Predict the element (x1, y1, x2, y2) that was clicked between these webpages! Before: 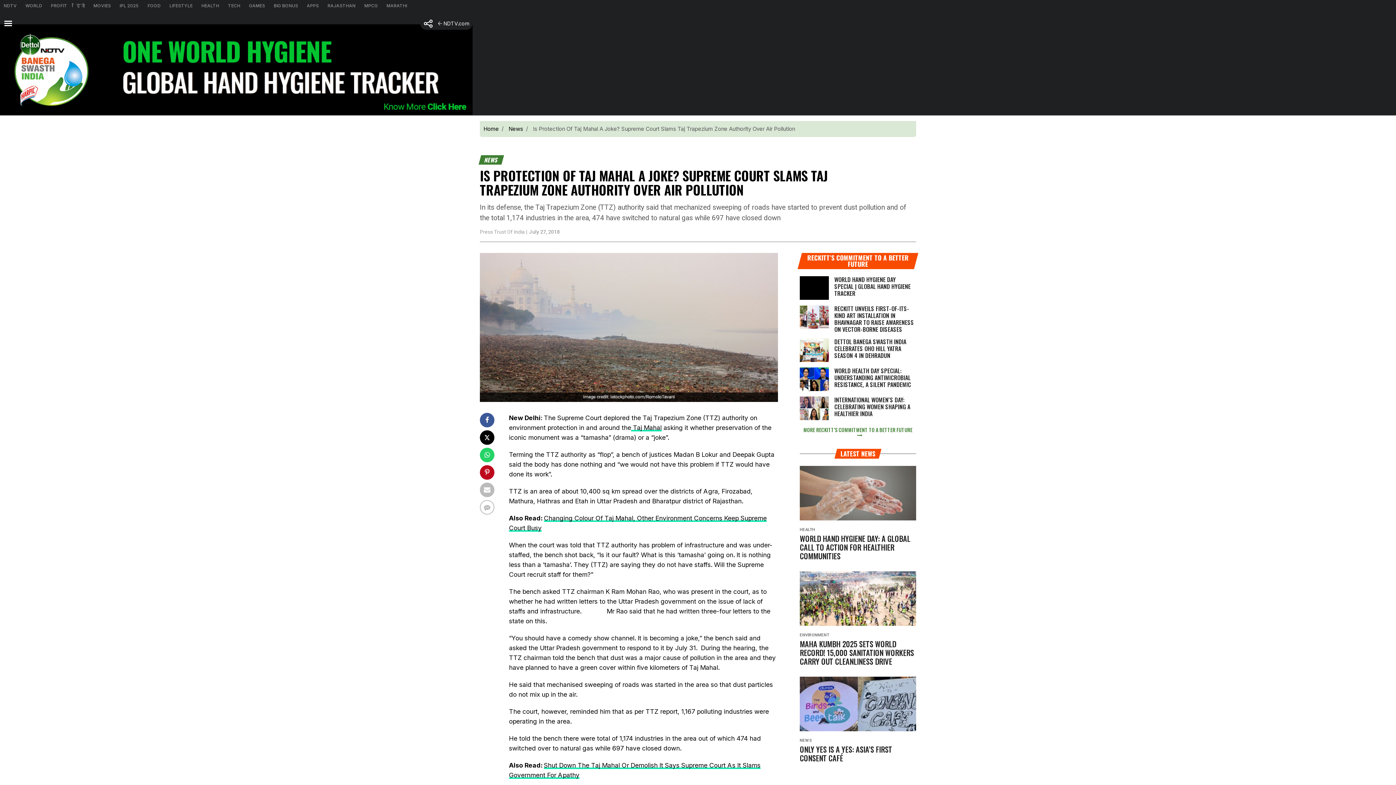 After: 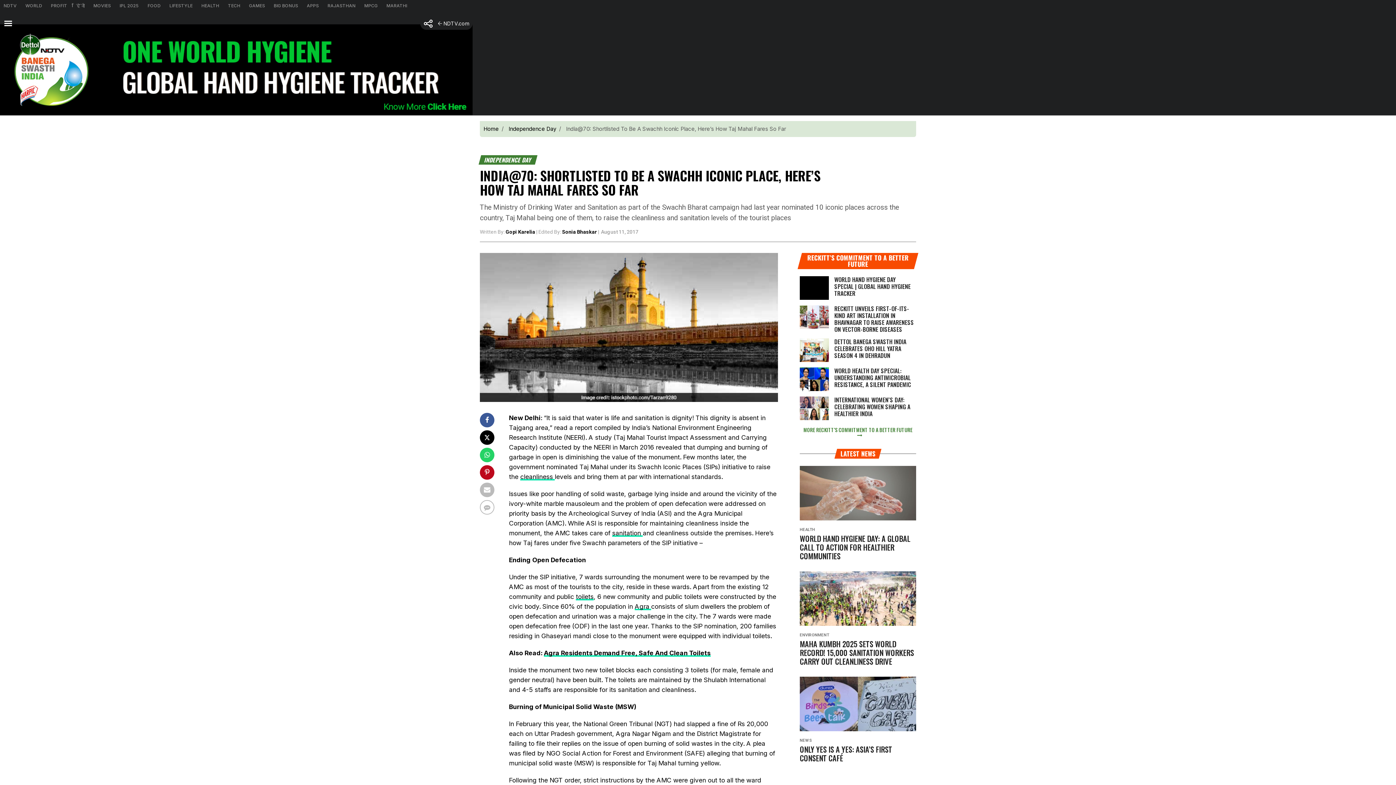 Action: bbox: (631, 424, 661, 431) label:  Taj Mahal